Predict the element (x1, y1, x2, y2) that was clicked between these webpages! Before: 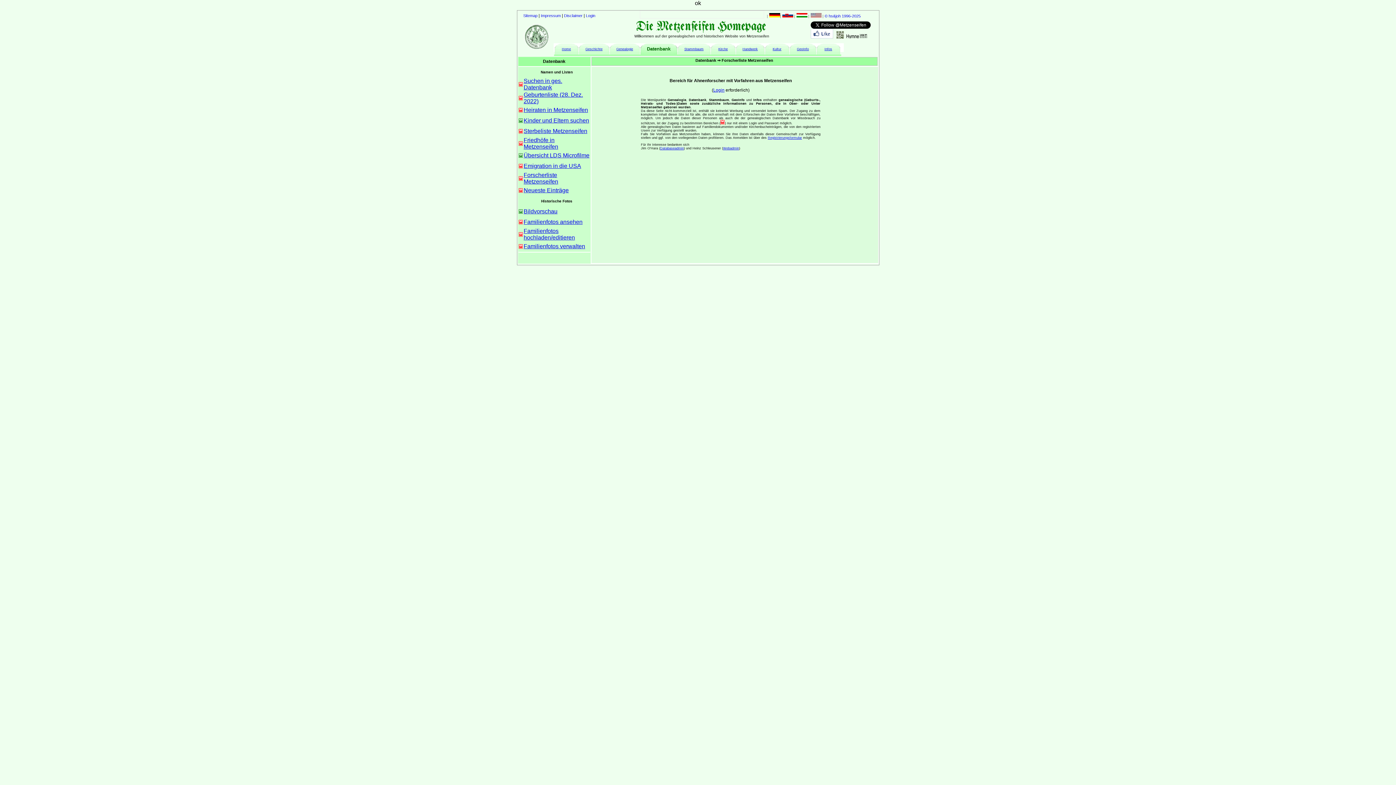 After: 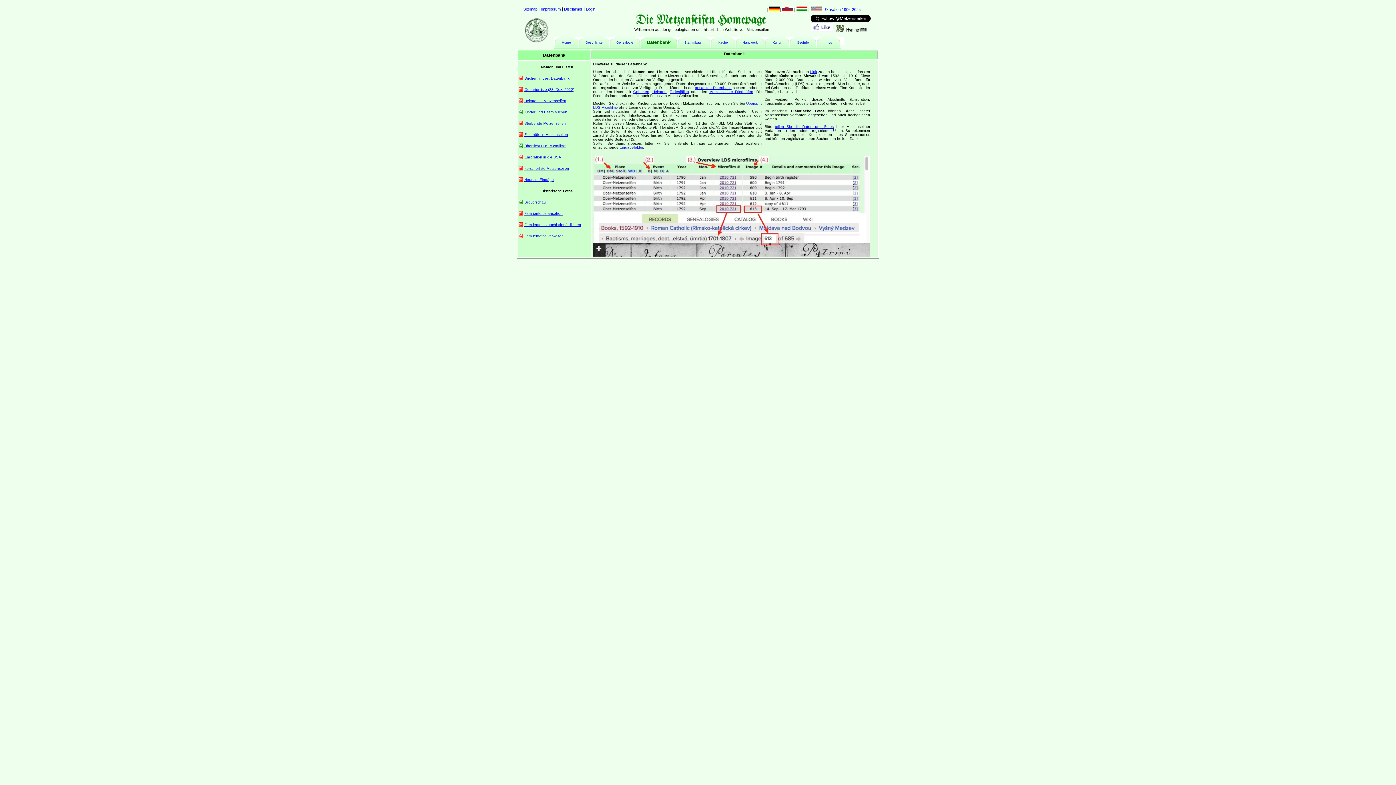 Action: label: Datenbank bbox: (647, 46, 670, 51)